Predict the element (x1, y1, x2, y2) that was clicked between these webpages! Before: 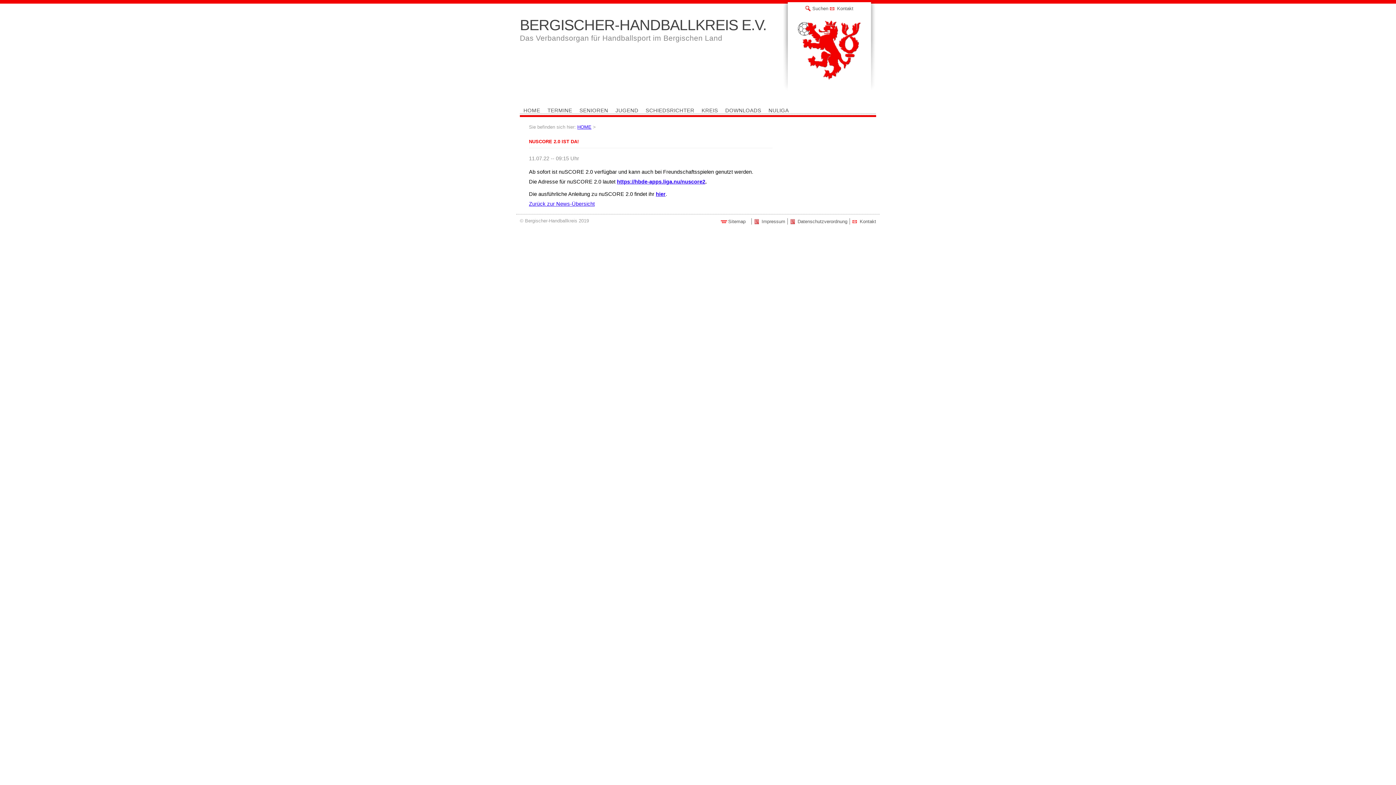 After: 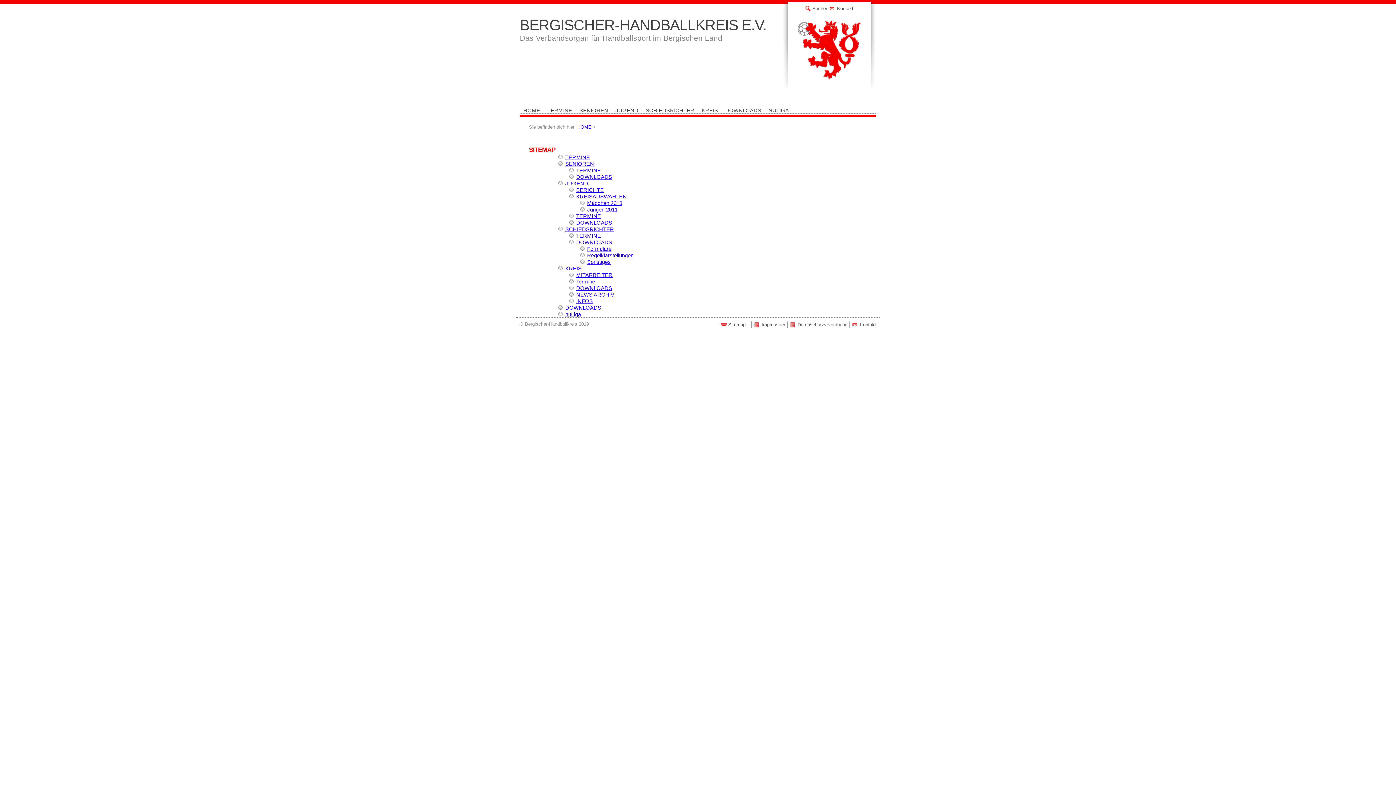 Action: label: Sitemap bbox: (721, 218, 749, 224)